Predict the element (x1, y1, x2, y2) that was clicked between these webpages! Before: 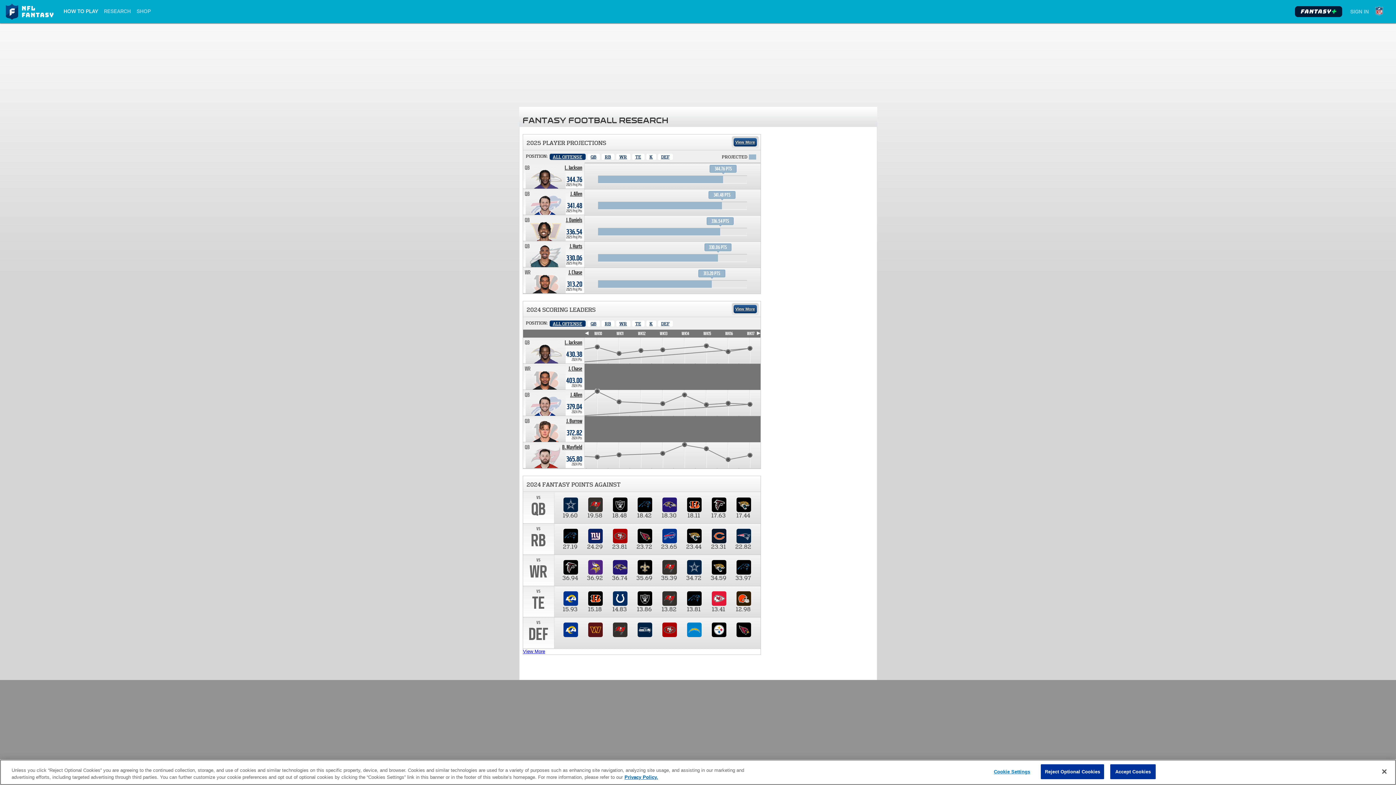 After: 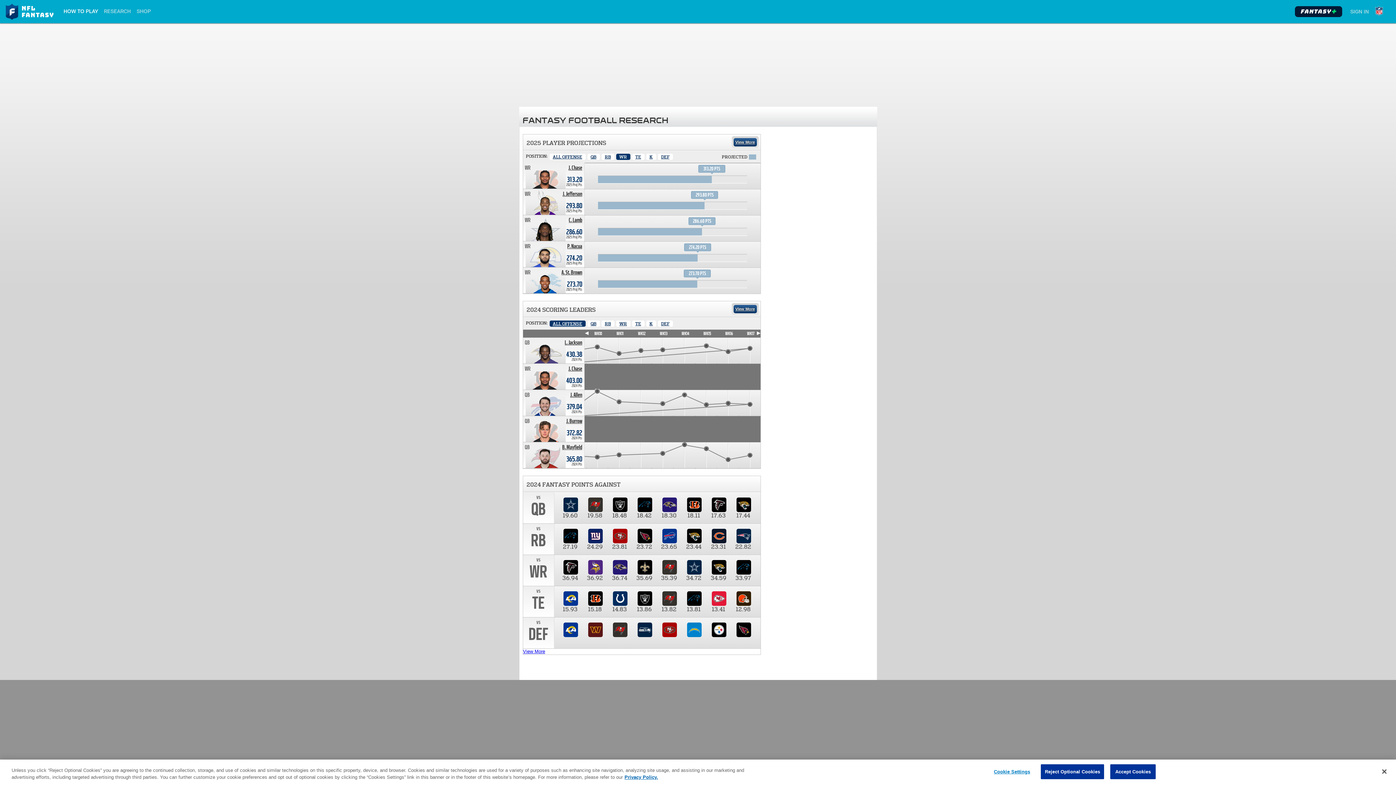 Action: bbox: (616, 153, 630, 160) label: Wide Receiver